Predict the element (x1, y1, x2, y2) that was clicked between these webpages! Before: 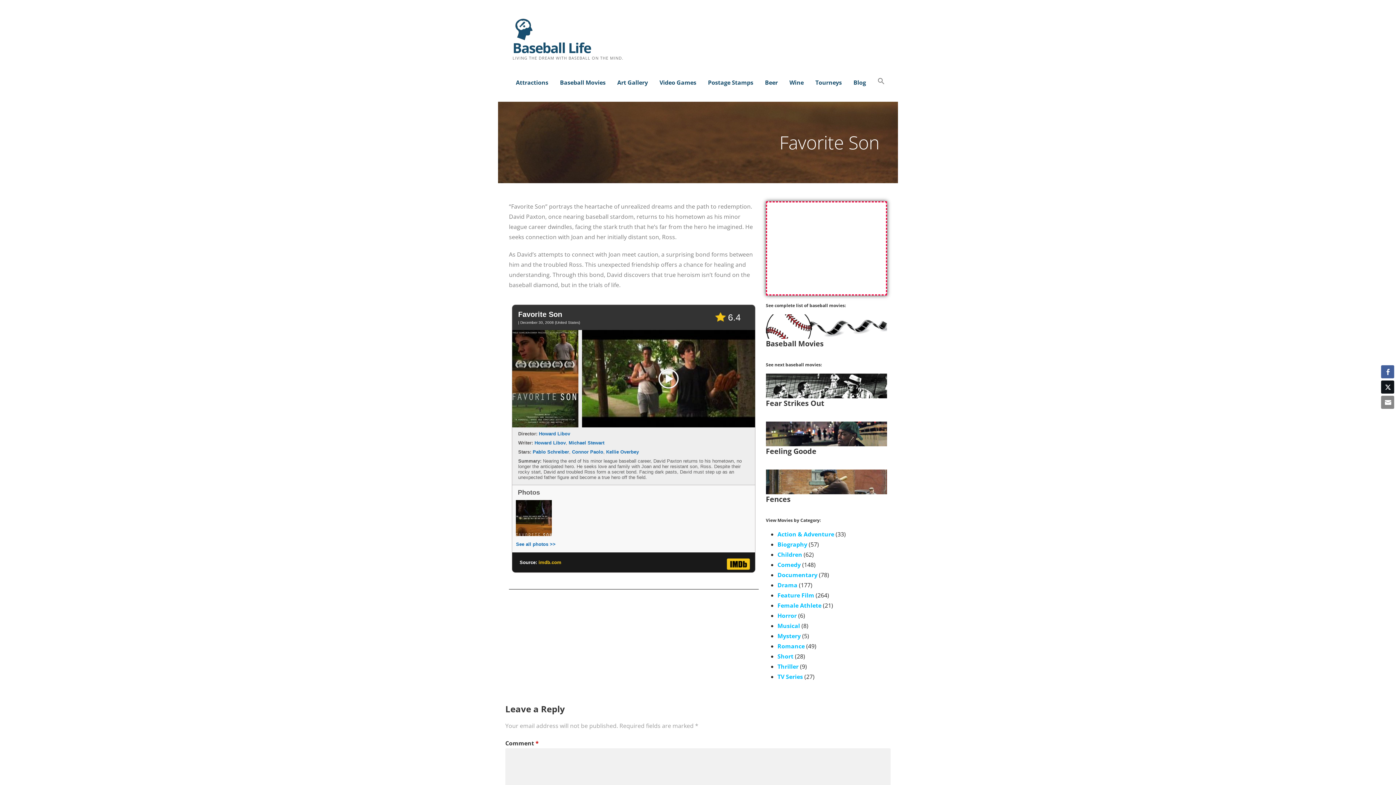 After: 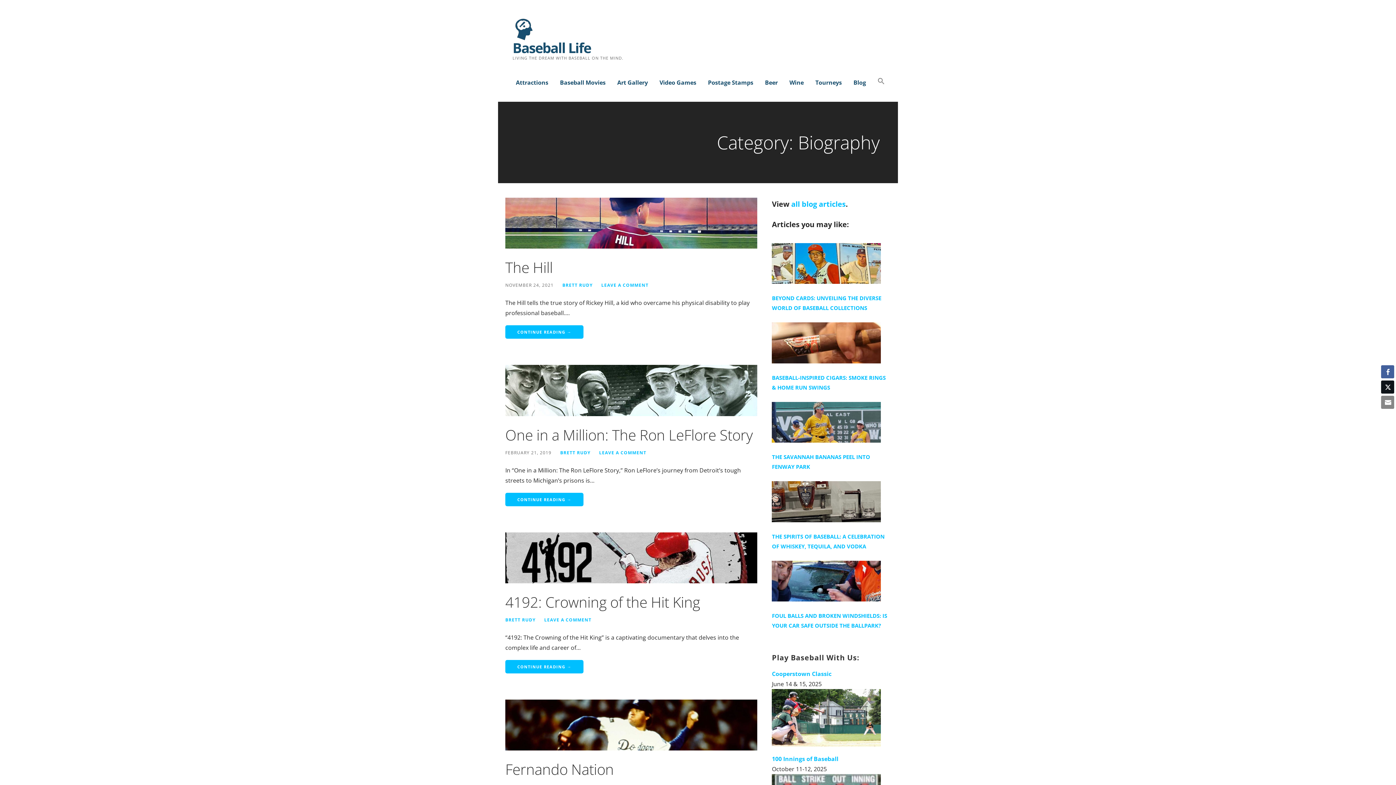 Action: bbox: (777, 540, 807, 548) label: Biography